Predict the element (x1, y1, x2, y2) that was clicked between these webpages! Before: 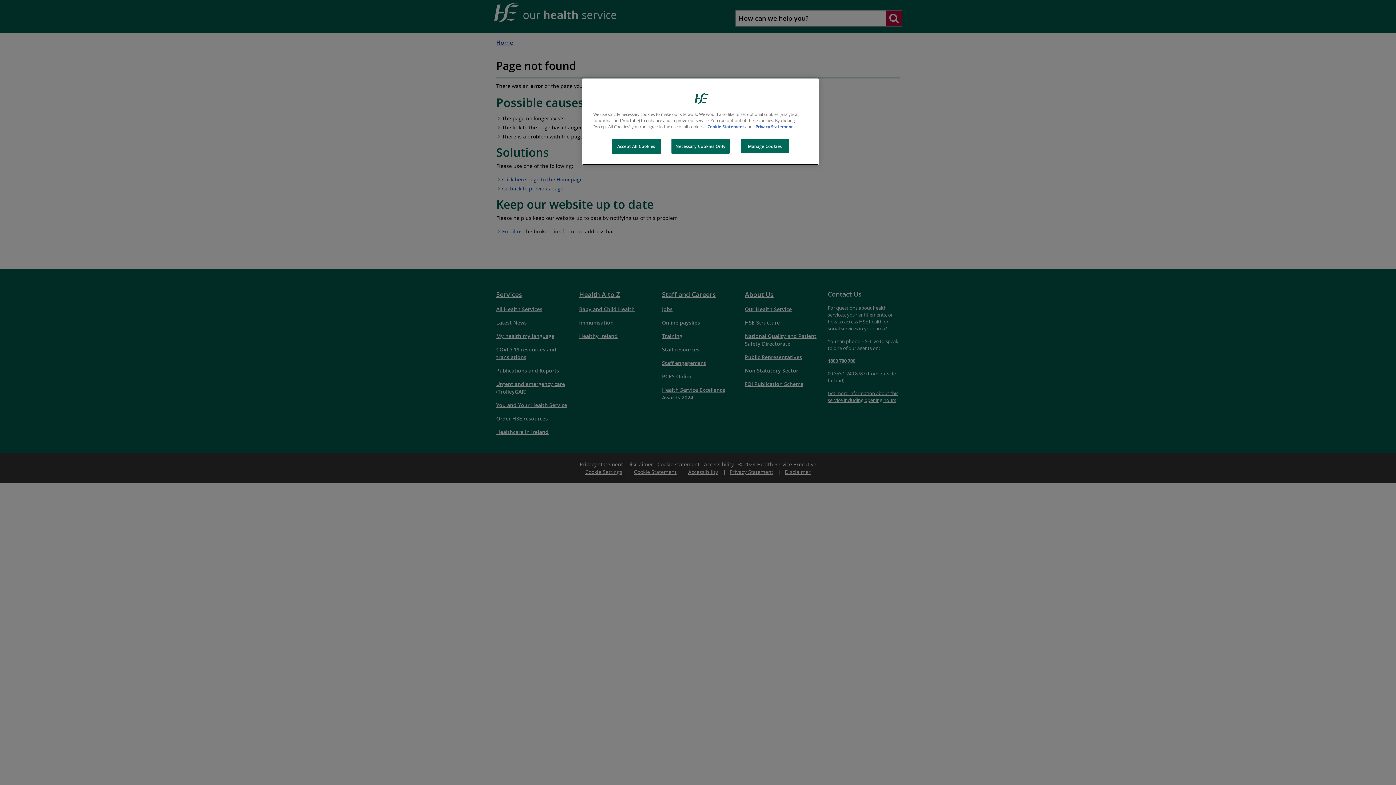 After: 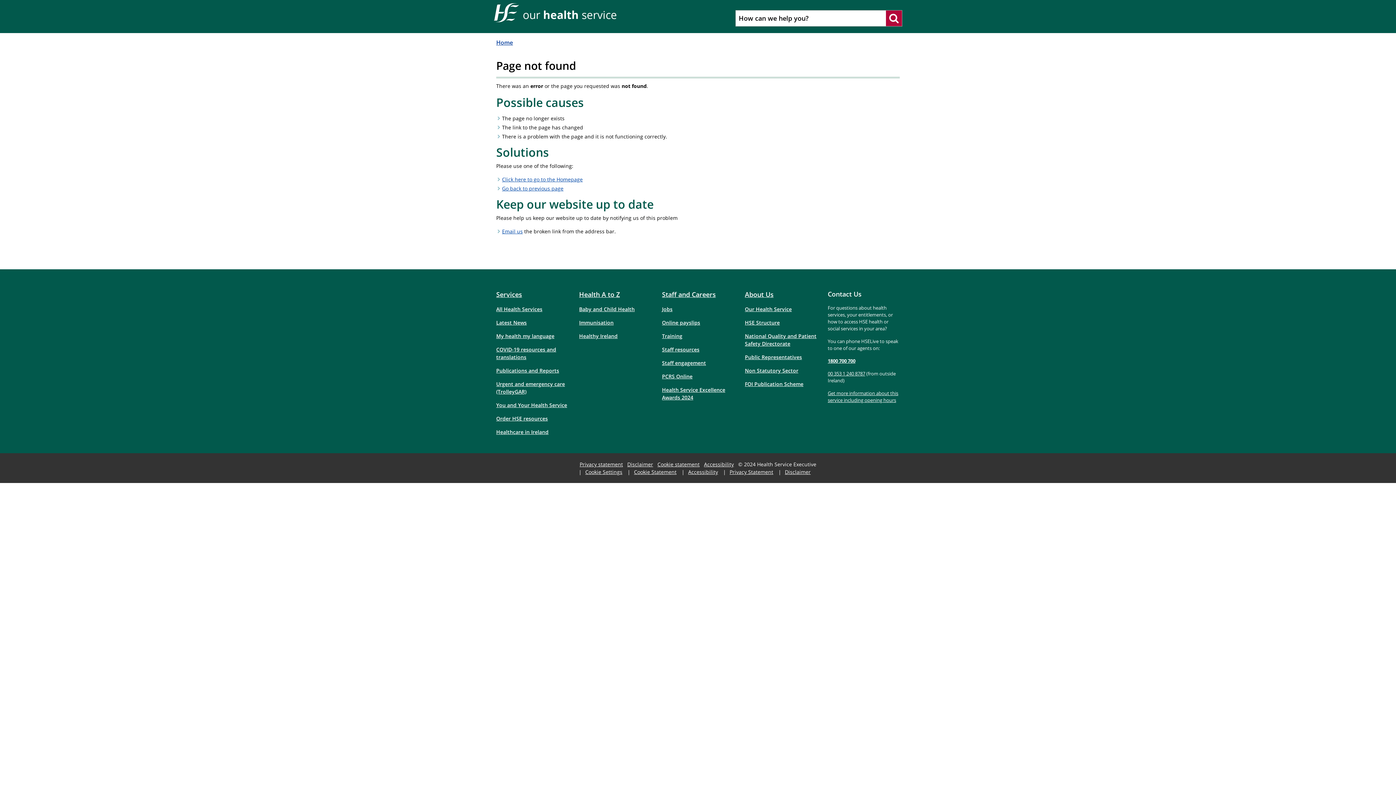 Action: bbox: (671, 138, 729, 153) label: Necessary Cookies Only